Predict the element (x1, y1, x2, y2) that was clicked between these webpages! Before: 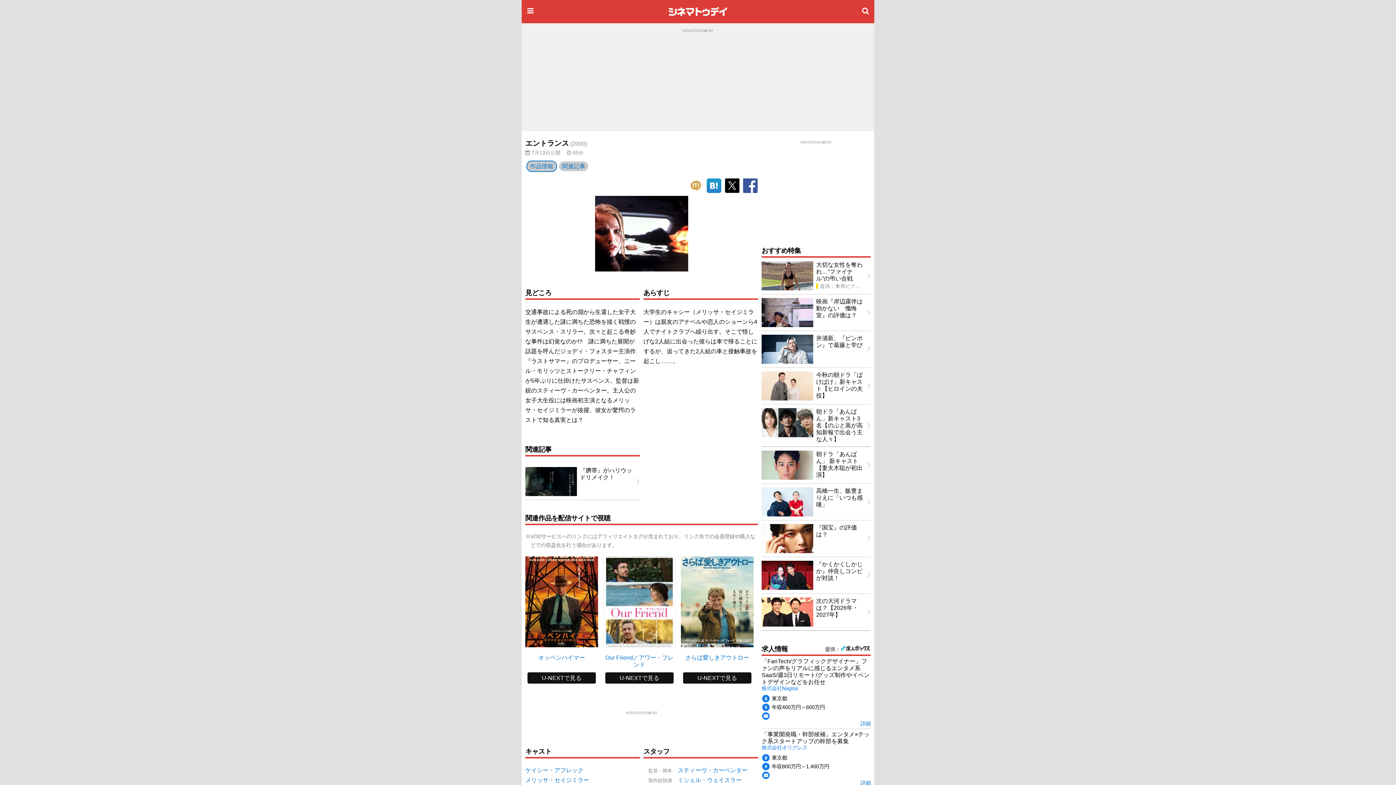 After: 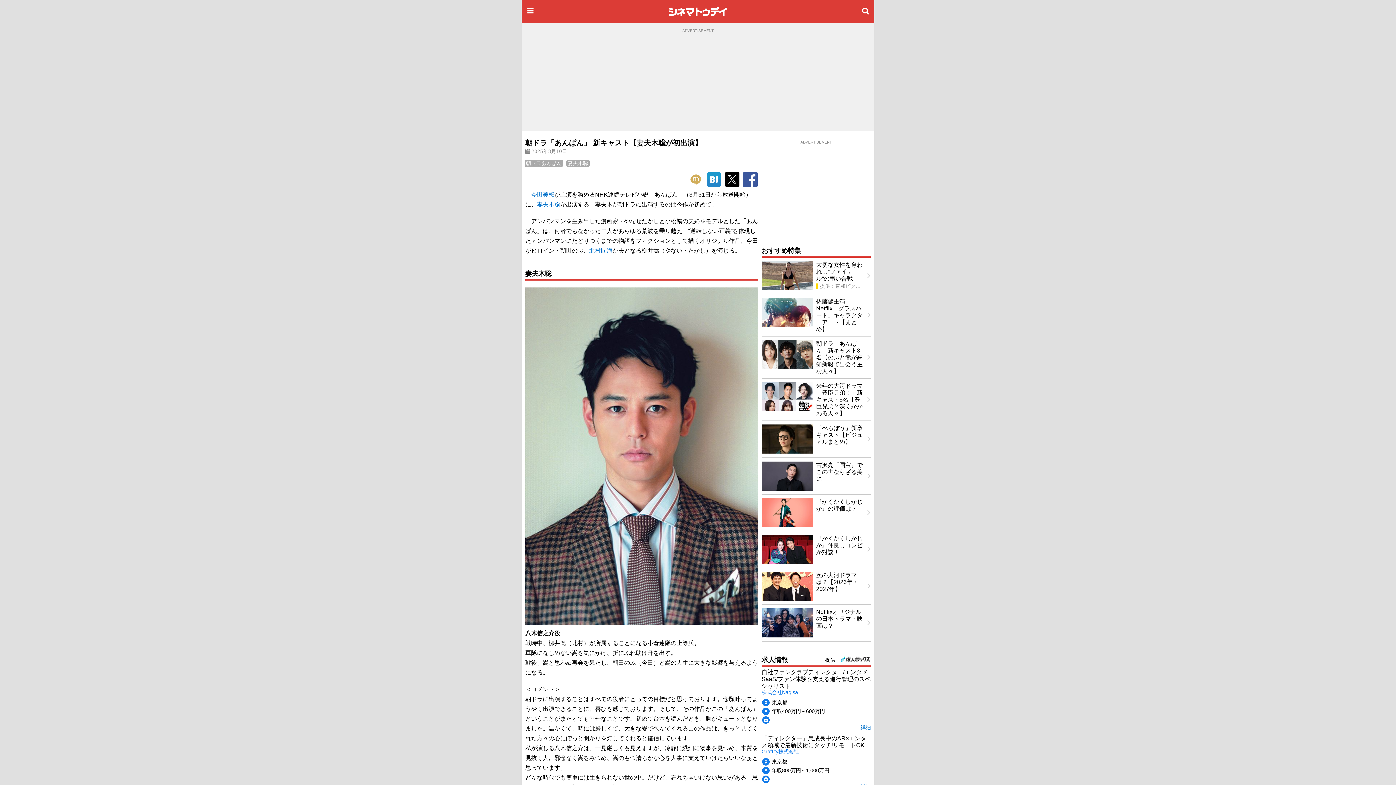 Action: label: 朝ドラ「あんぱん」 新キャスト【妻夫木聡が初出演】 bbox: (758, 447, 874, 483)